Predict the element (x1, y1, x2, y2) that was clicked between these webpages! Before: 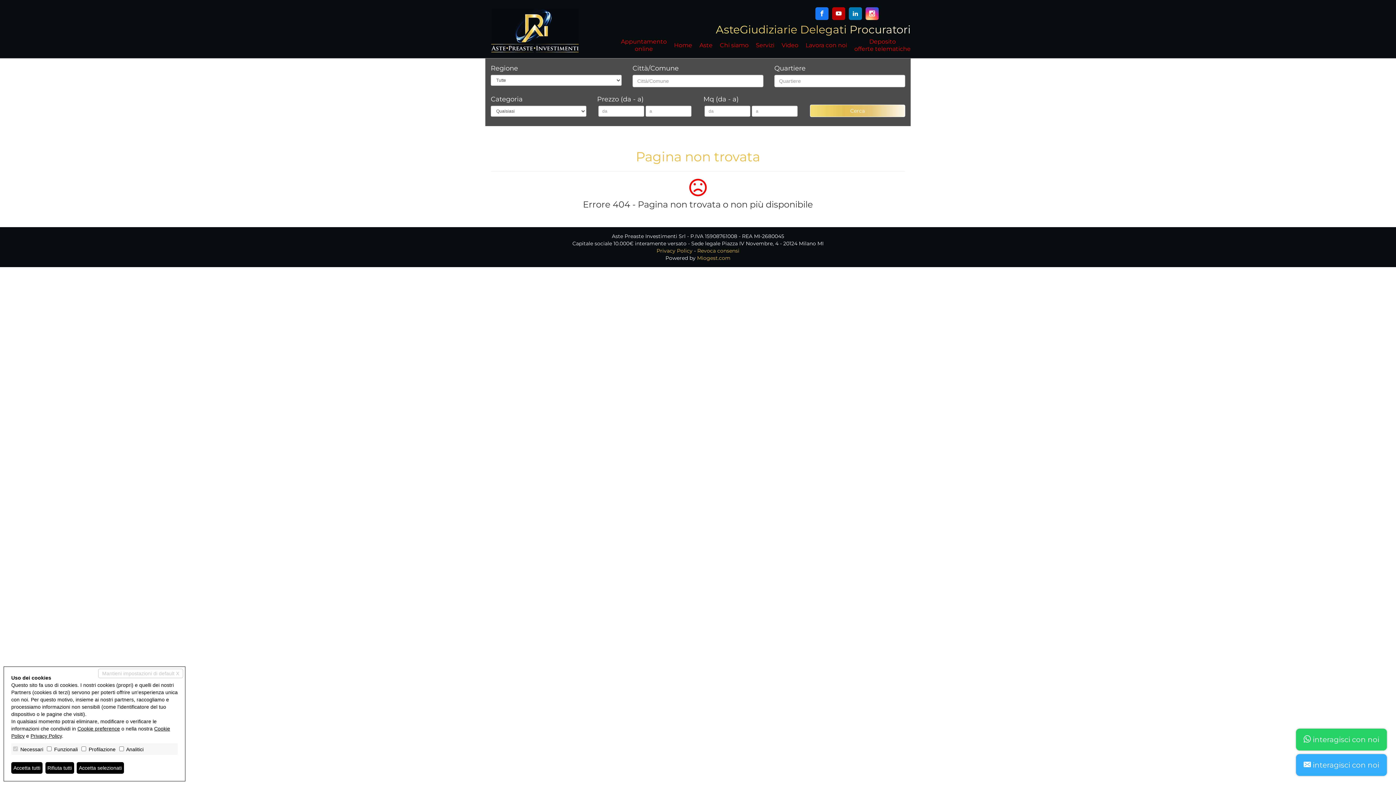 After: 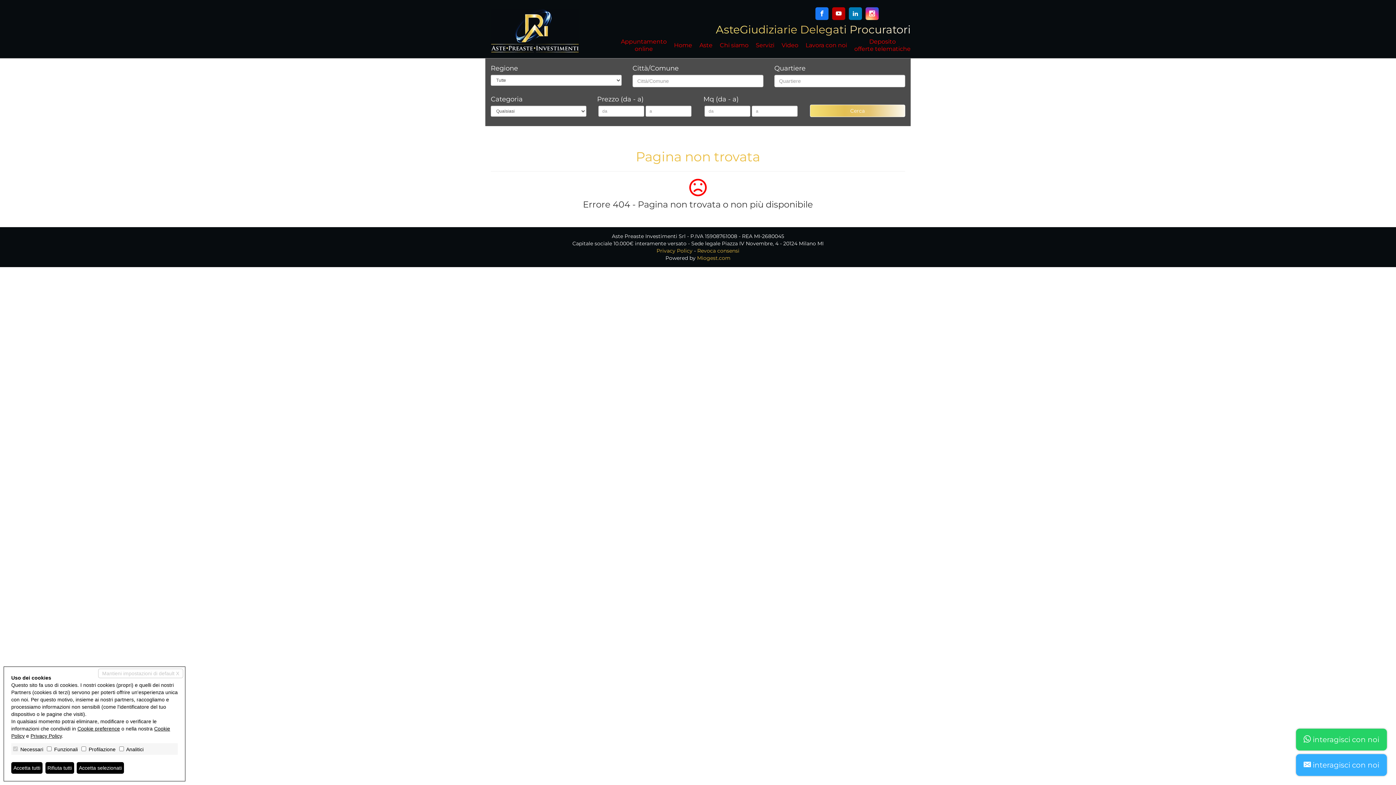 Action: bbox: (77, 726, 120, 731) label: Cookie preference